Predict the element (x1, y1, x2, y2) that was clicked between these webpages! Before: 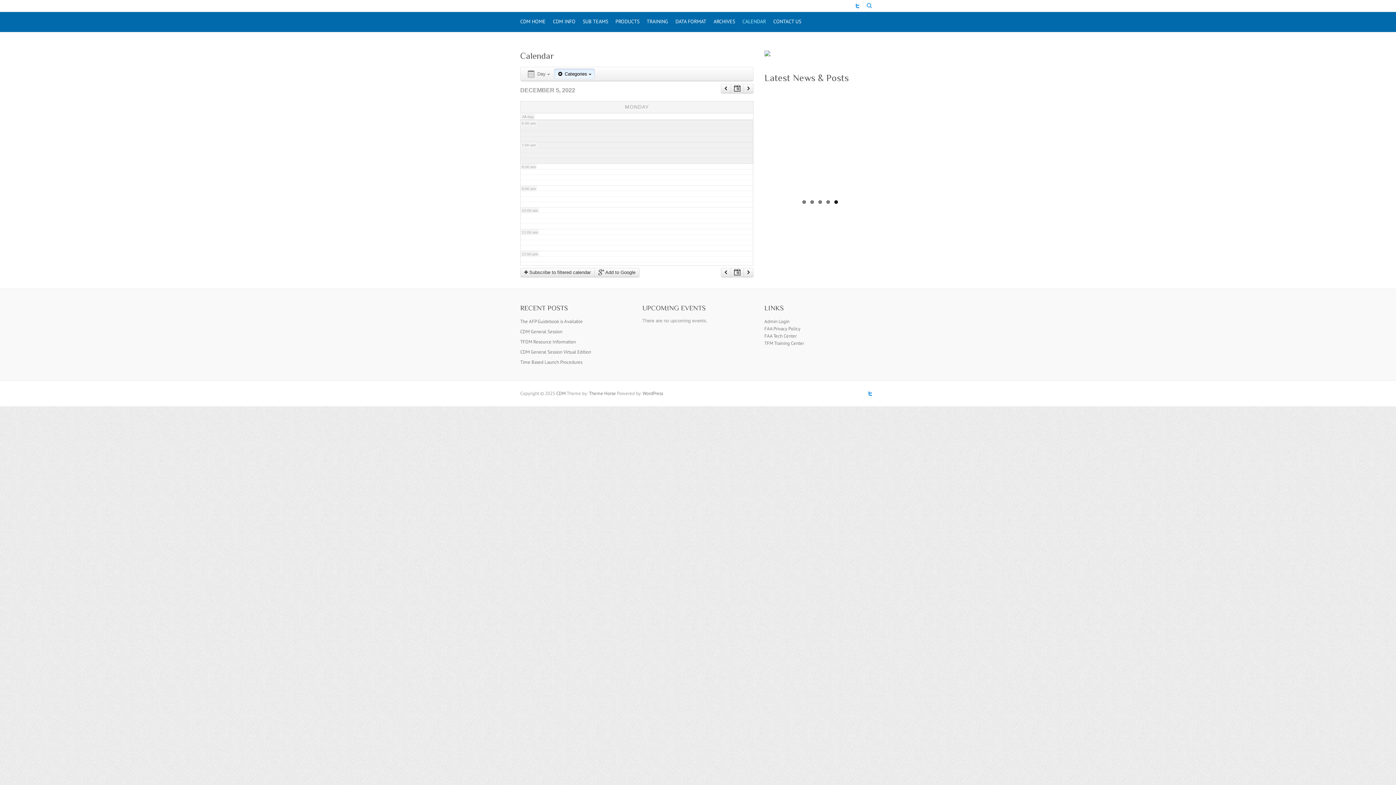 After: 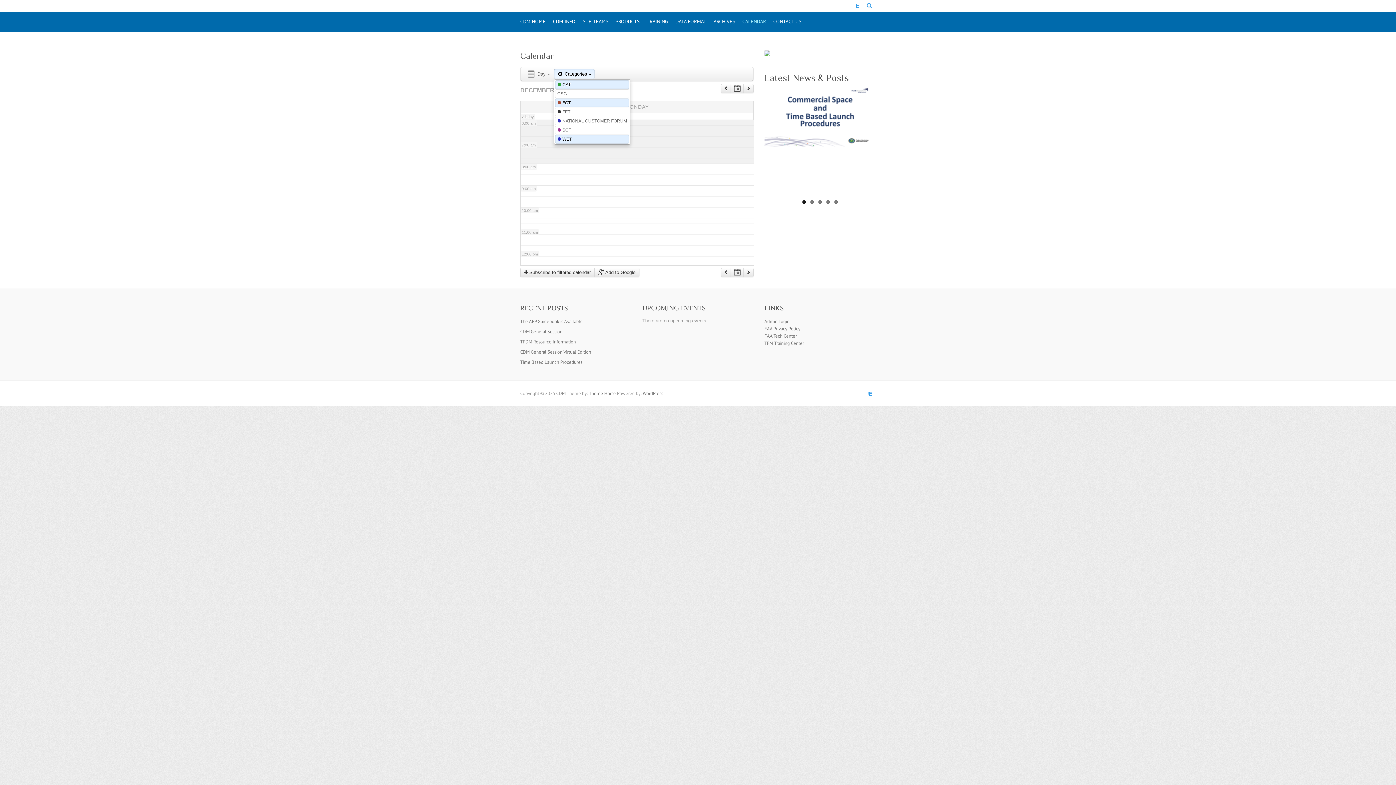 Action: label:  Categories  bbox: (554, 68, 595, 79)